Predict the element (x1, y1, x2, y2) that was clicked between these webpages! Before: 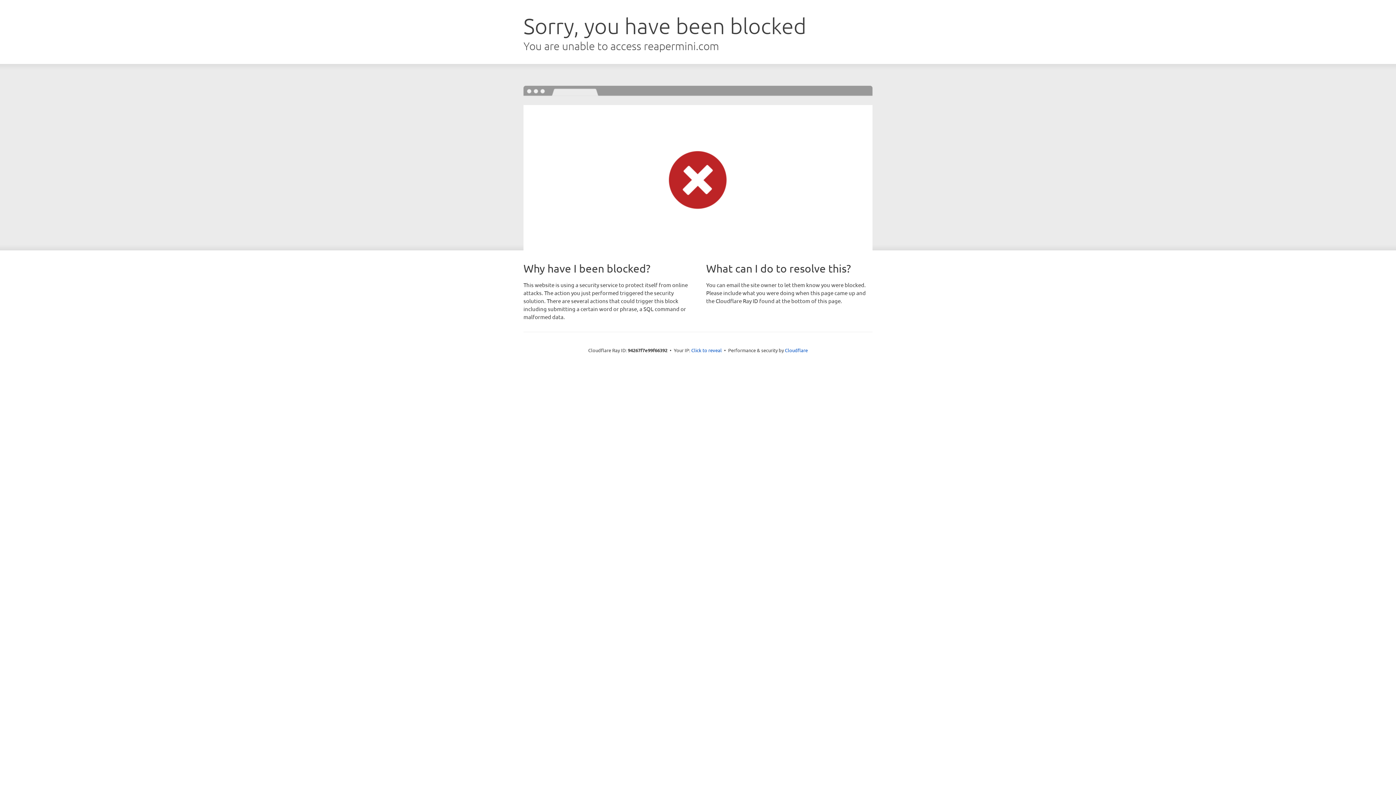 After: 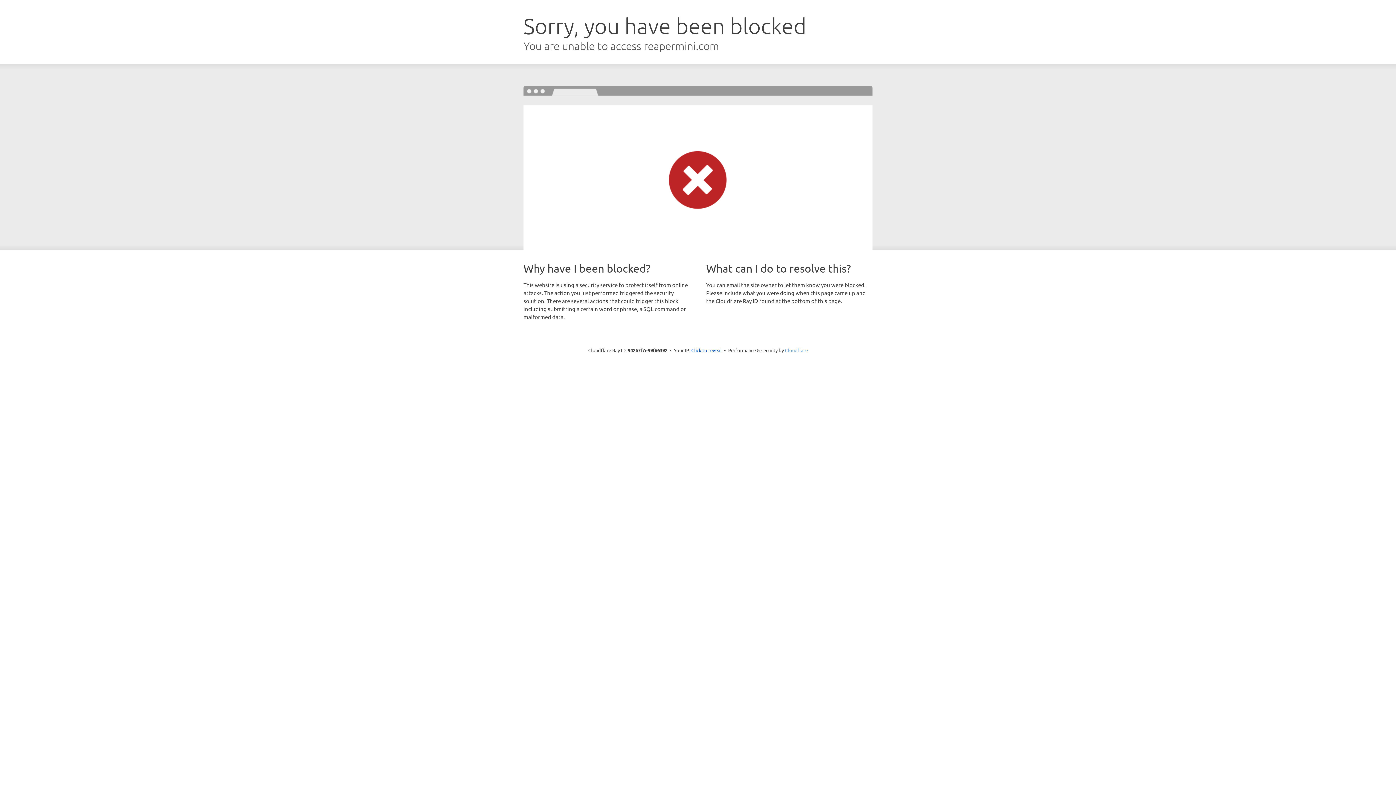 Action: bbox: (785, 347, 808, 353) label: Cloudflare